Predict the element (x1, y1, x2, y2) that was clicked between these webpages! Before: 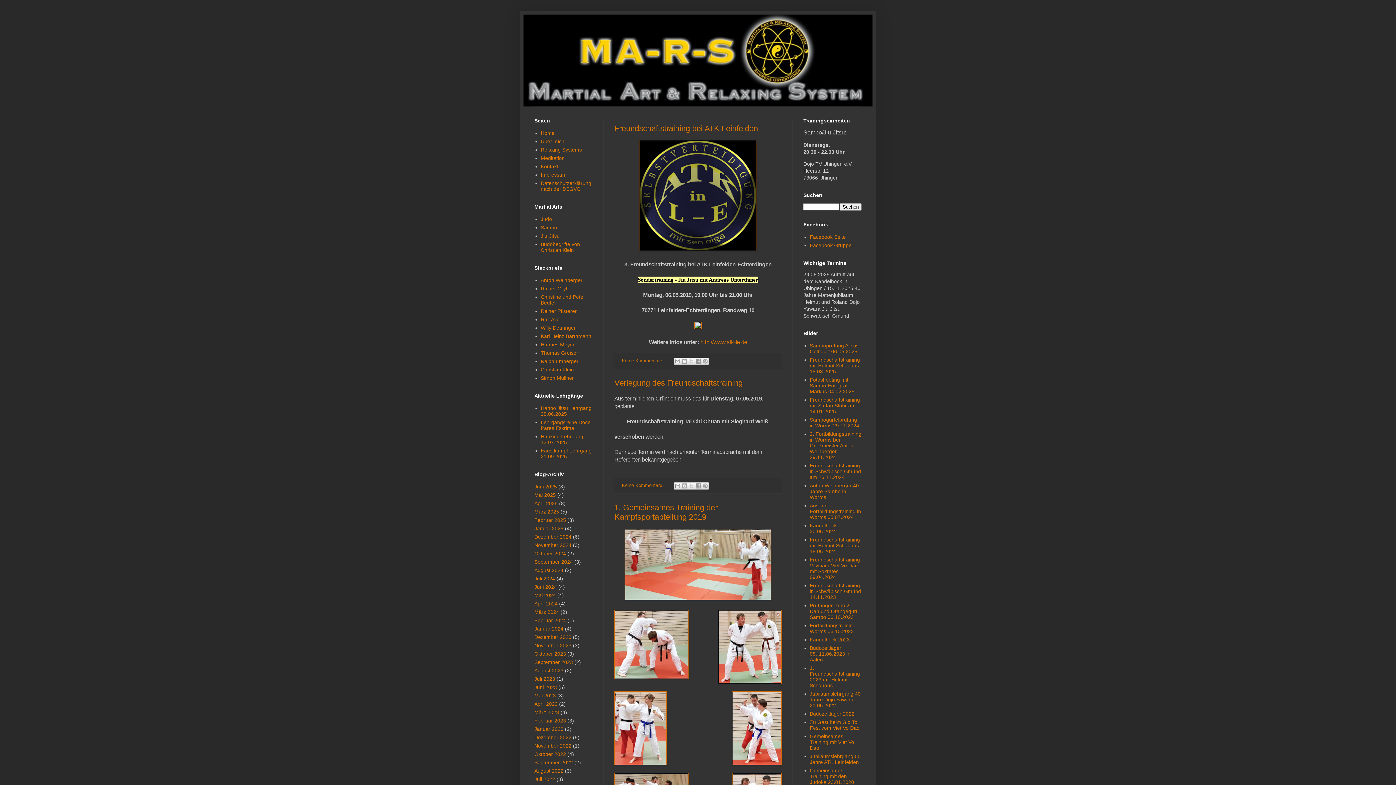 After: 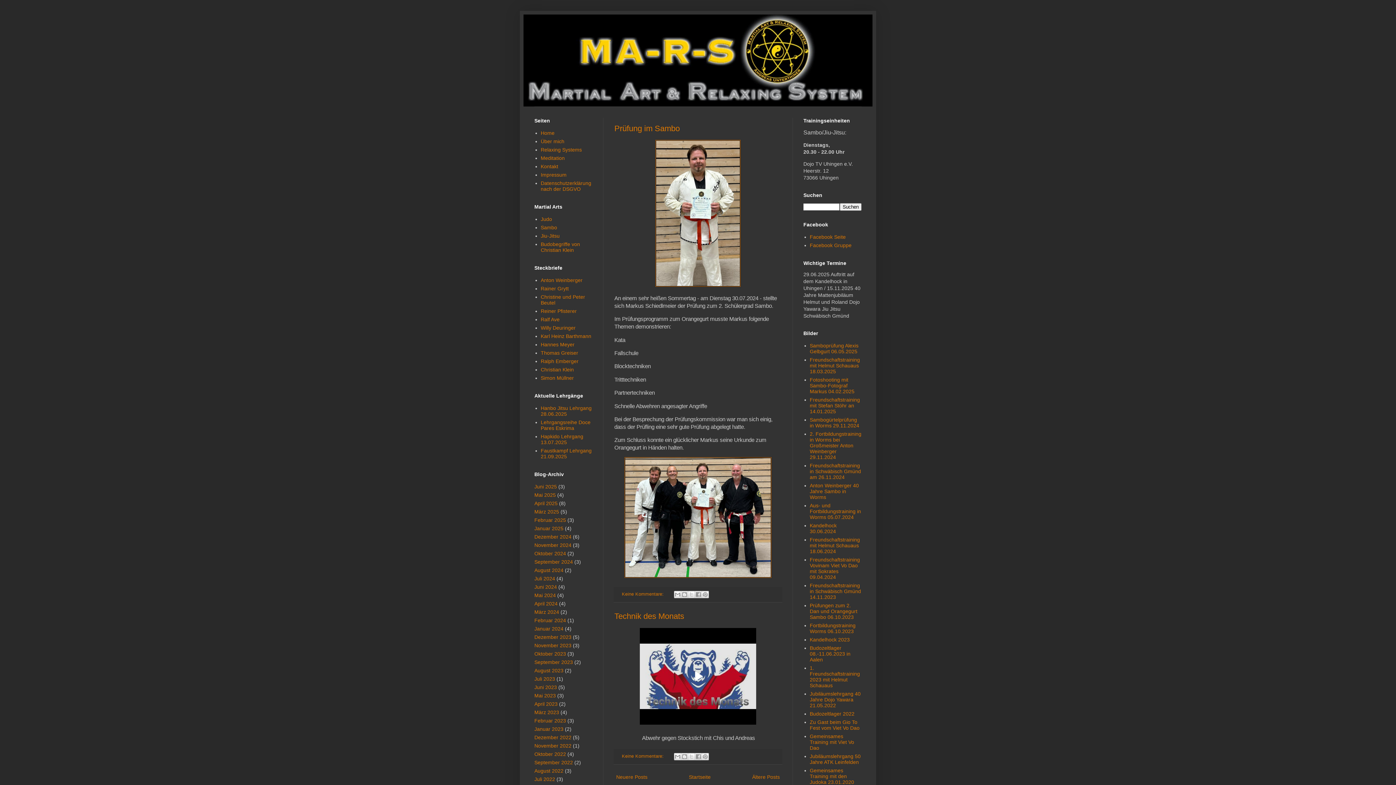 Action: label: August 2024 bbox: (534, 567, 563, 573)